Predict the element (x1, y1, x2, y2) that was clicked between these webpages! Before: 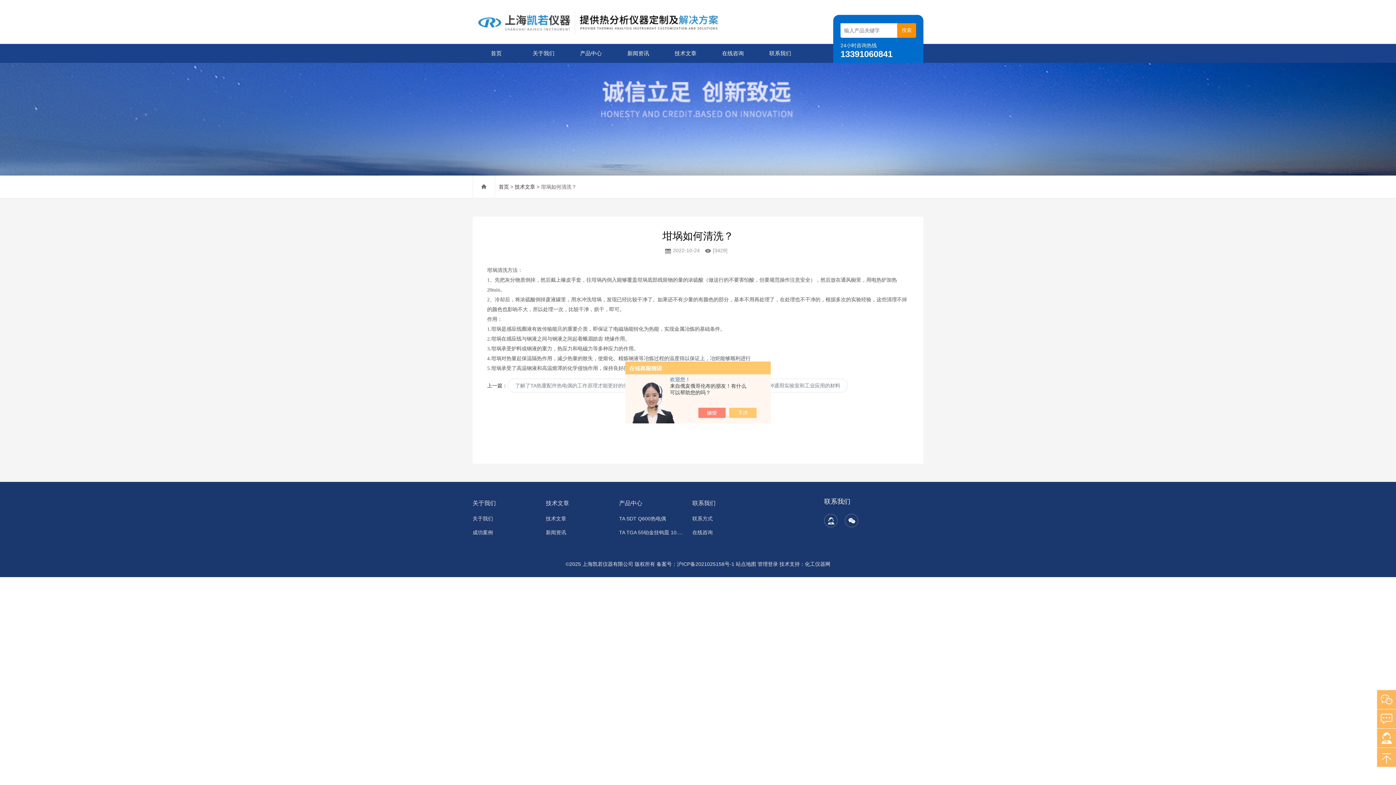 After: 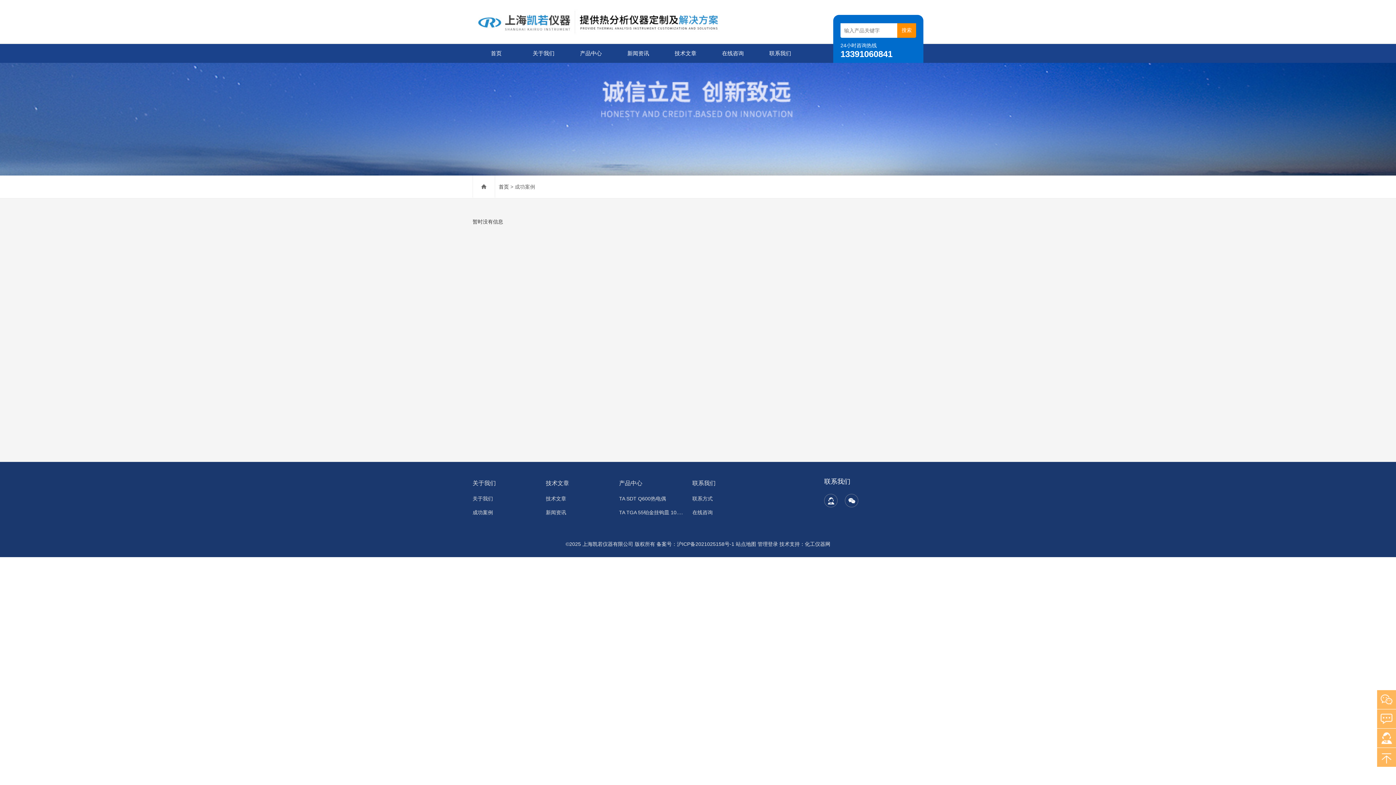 Action: bbox: (472, 525, 537, 539) label: 成功案例